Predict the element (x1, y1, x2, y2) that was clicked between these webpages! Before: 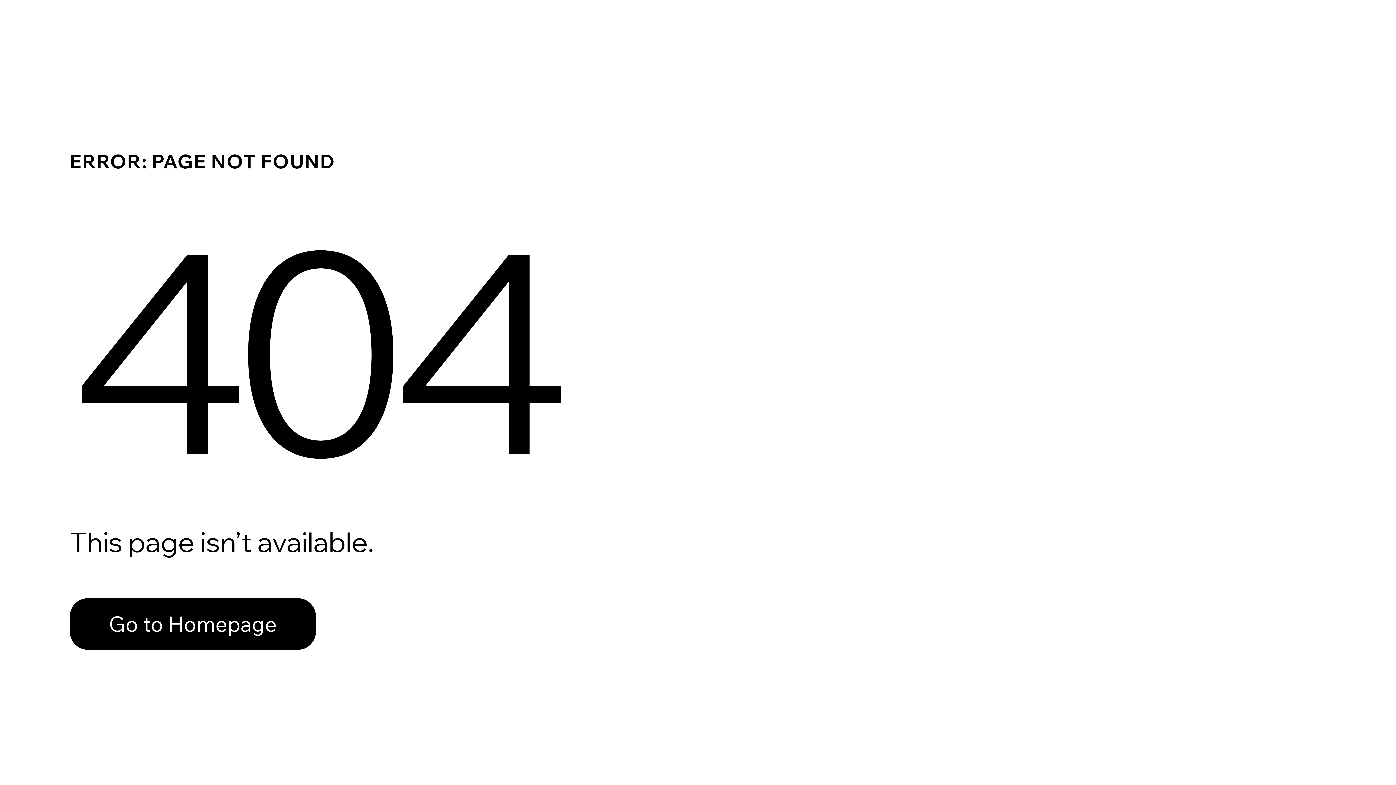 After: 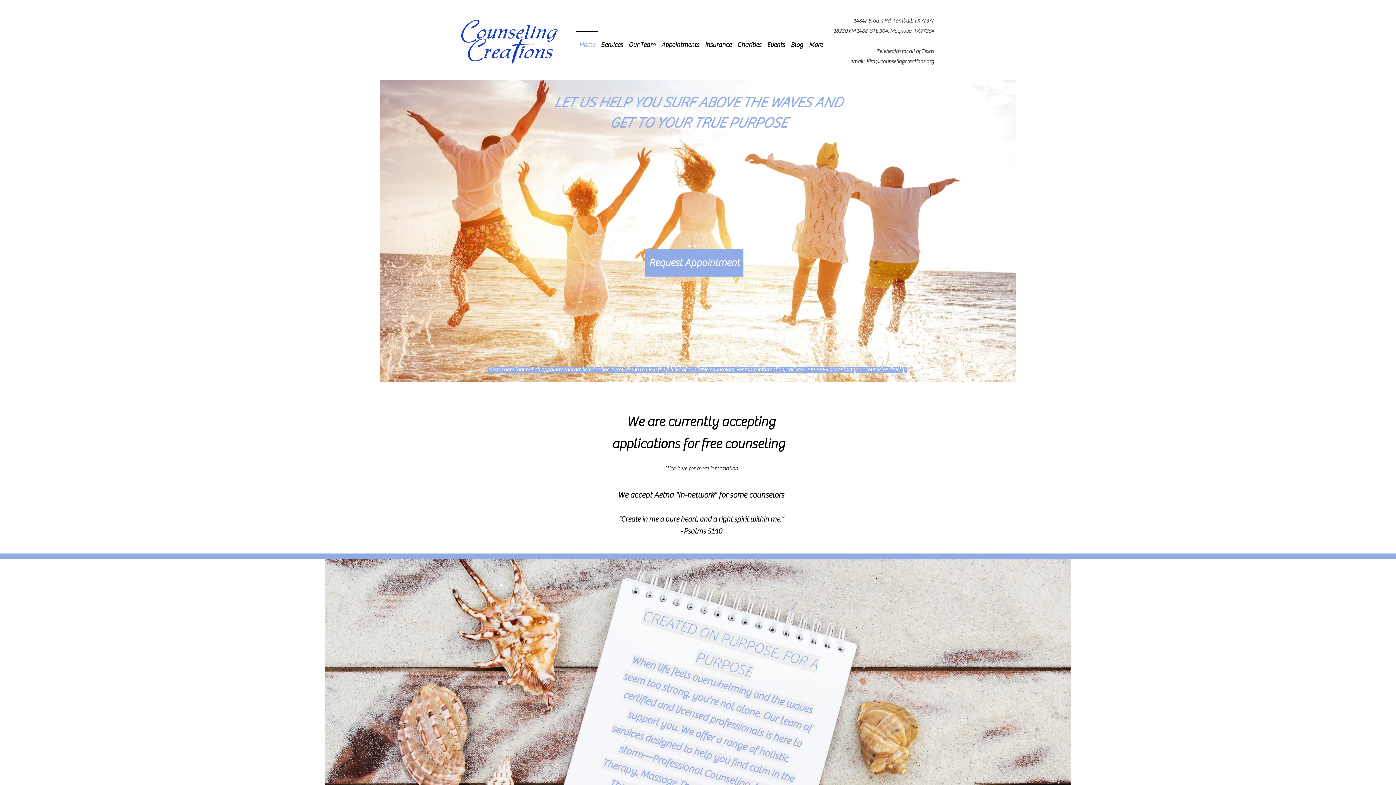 Action: bbox: (69, 582, 768, 659) label: Go to Homepage